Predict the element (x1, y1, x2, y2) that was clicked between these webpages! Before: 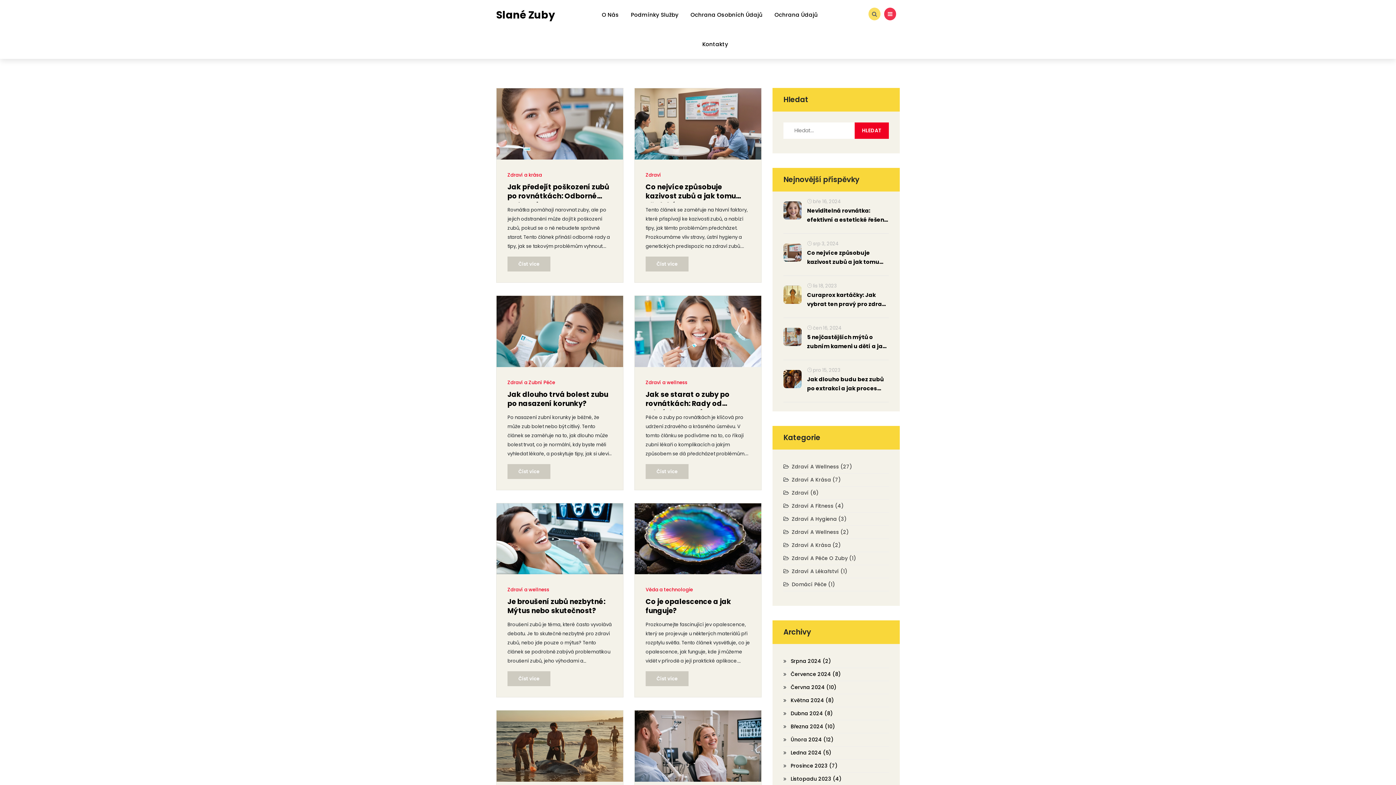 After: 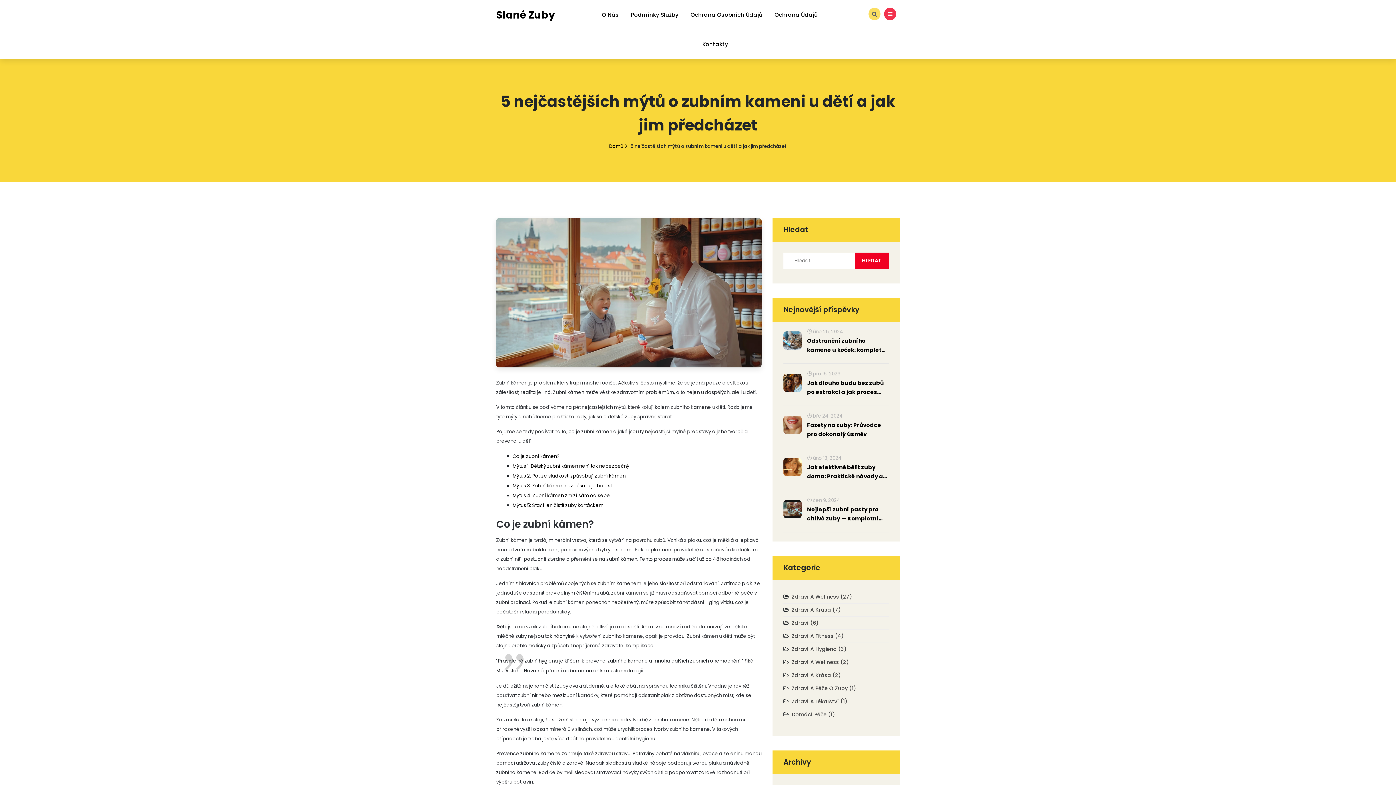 Action: bbox: (807, 332, 889, 350) label: 5 nejčastějších mýtů o zubním kameni u dětí a jak jim předcházet